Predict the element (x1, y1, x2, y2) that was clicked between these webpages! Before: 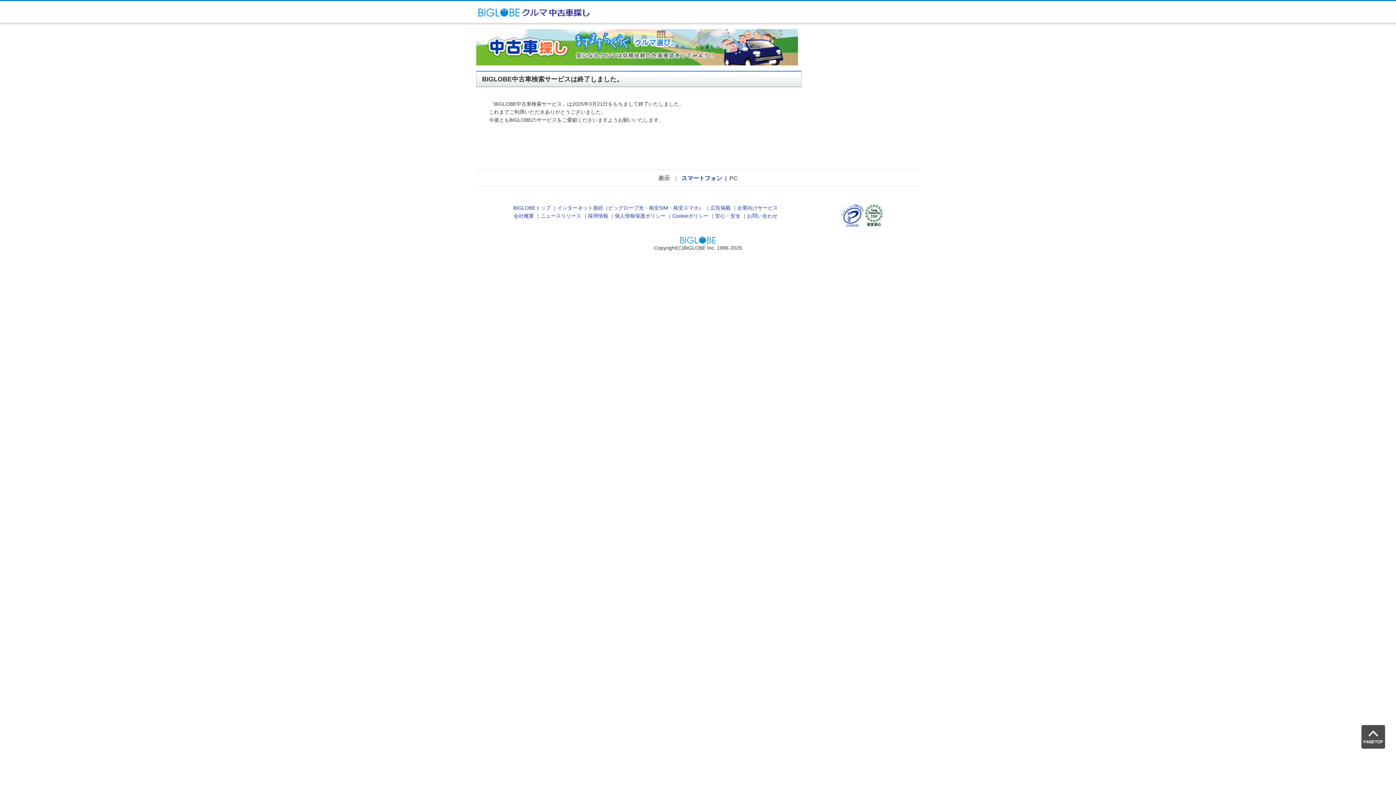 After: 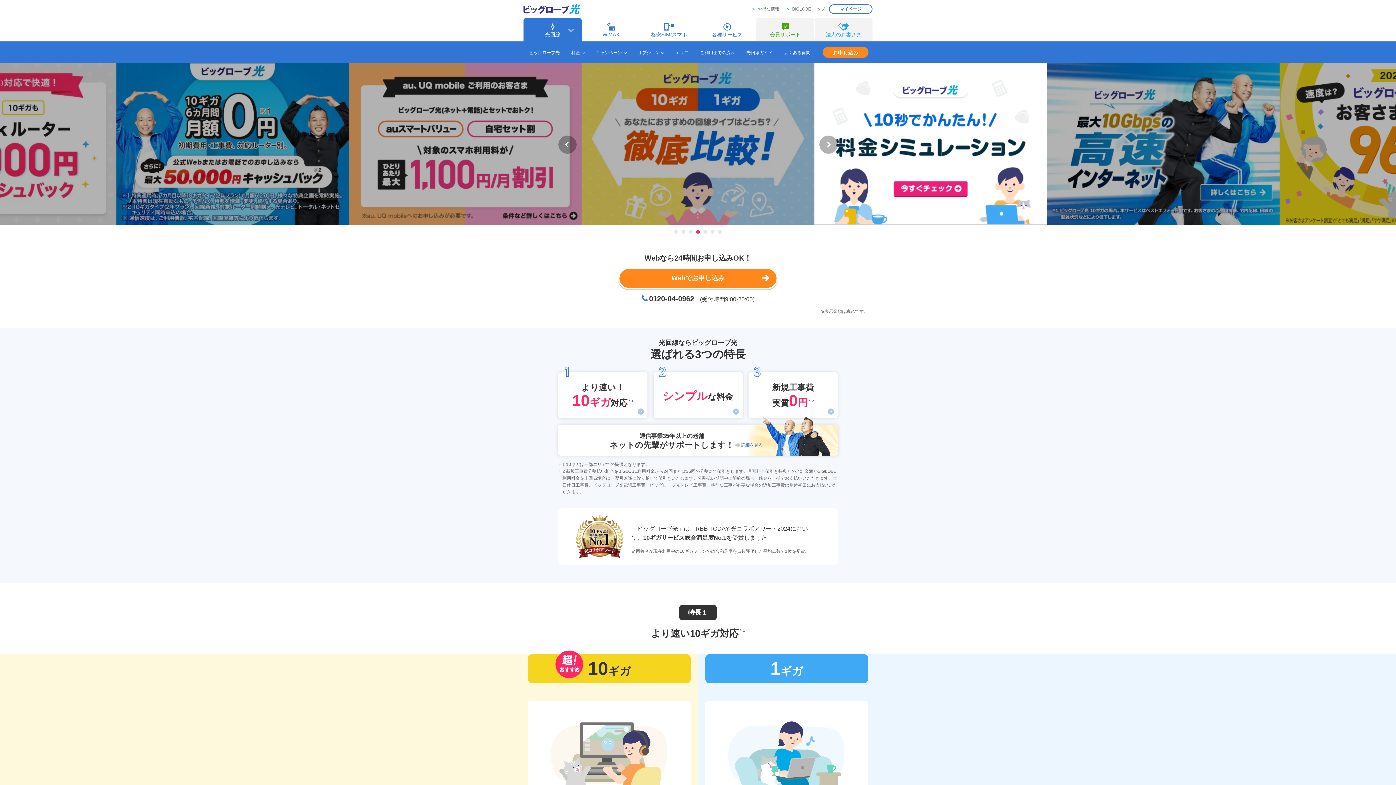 Action: bbox: (608, 205, 644, 211) label: ビッグローブ光